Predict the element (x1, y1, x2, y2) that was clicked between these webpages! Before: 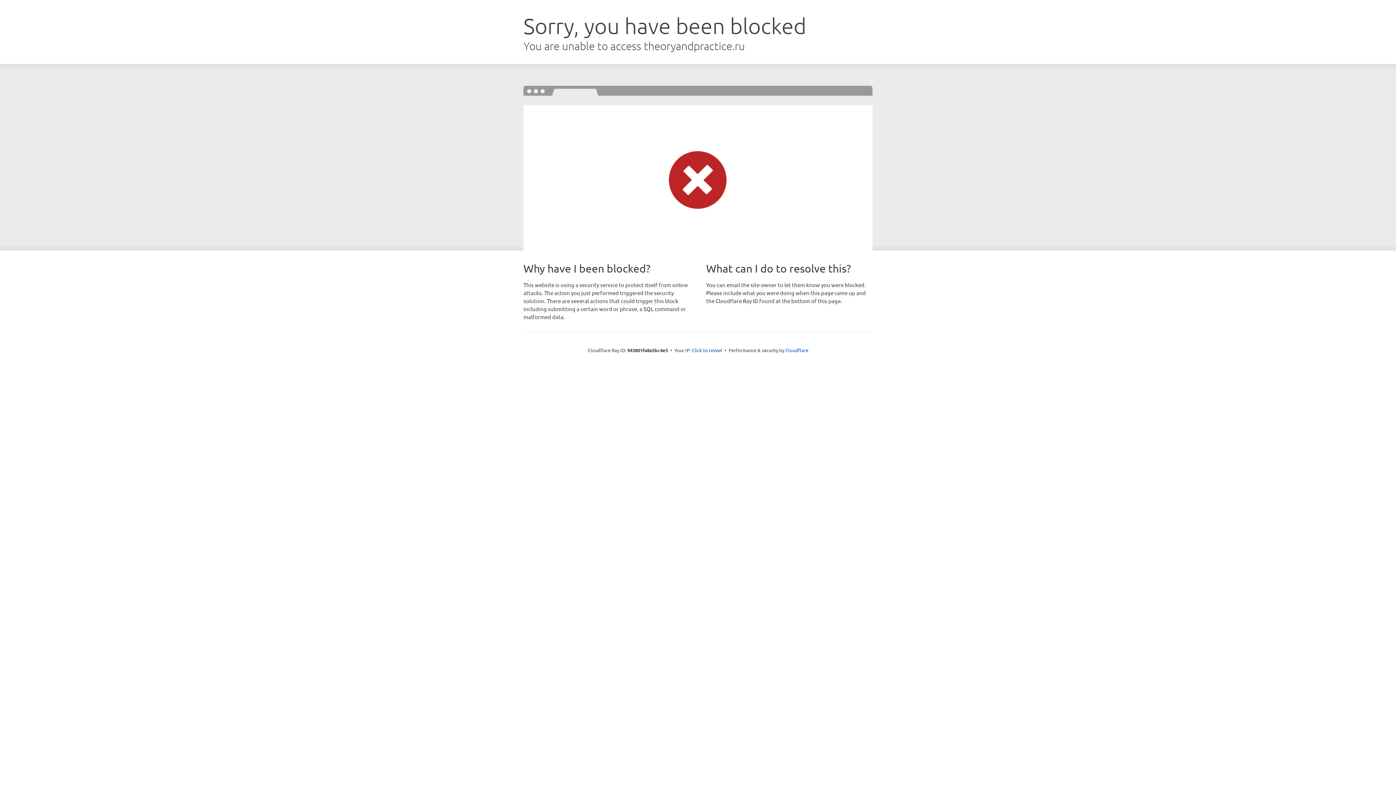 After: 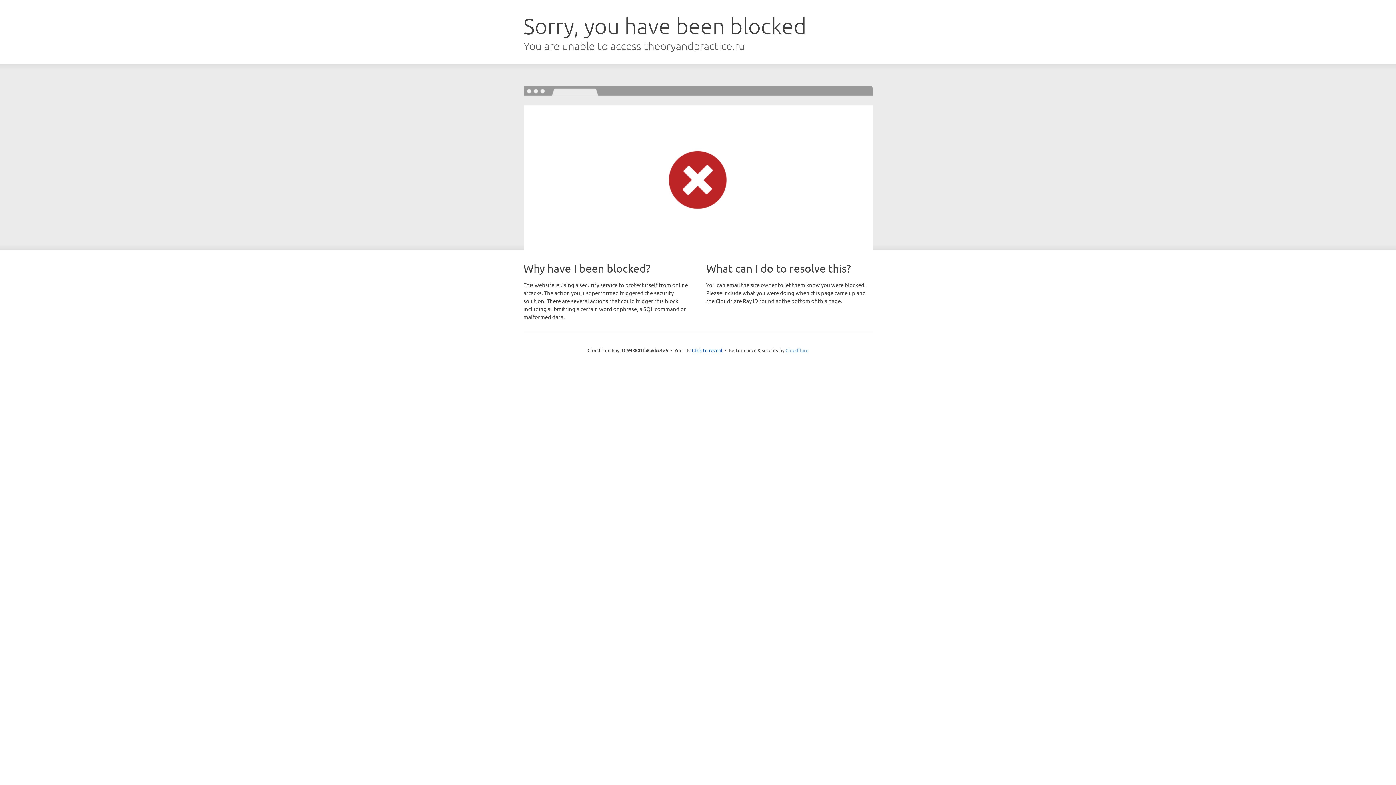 Action: bbox: (785, 347, 808, 353) label: Cloudflare